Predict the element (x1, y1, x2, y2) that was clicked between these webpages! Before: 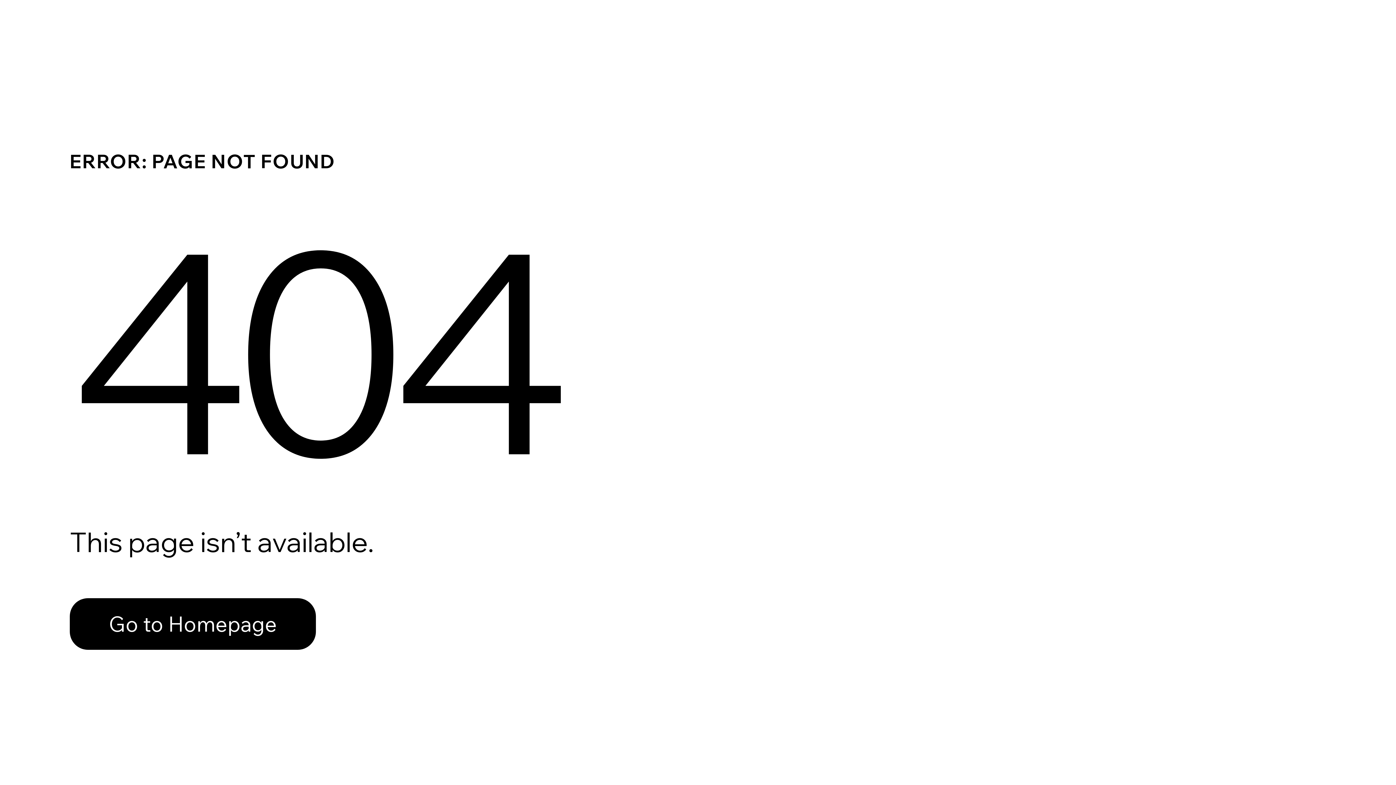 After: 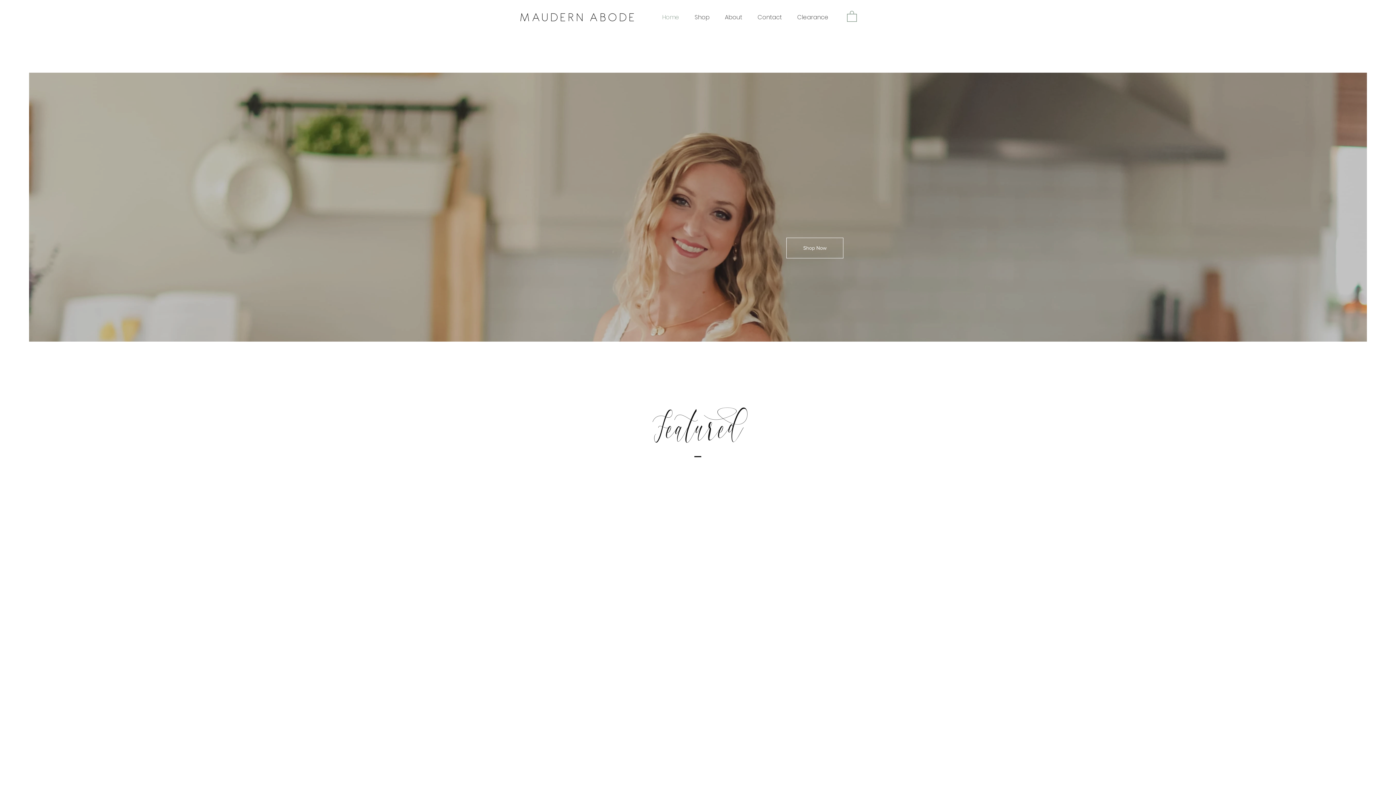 Action: label: Go to Homepage bbox: (69, 582, 768, 659)